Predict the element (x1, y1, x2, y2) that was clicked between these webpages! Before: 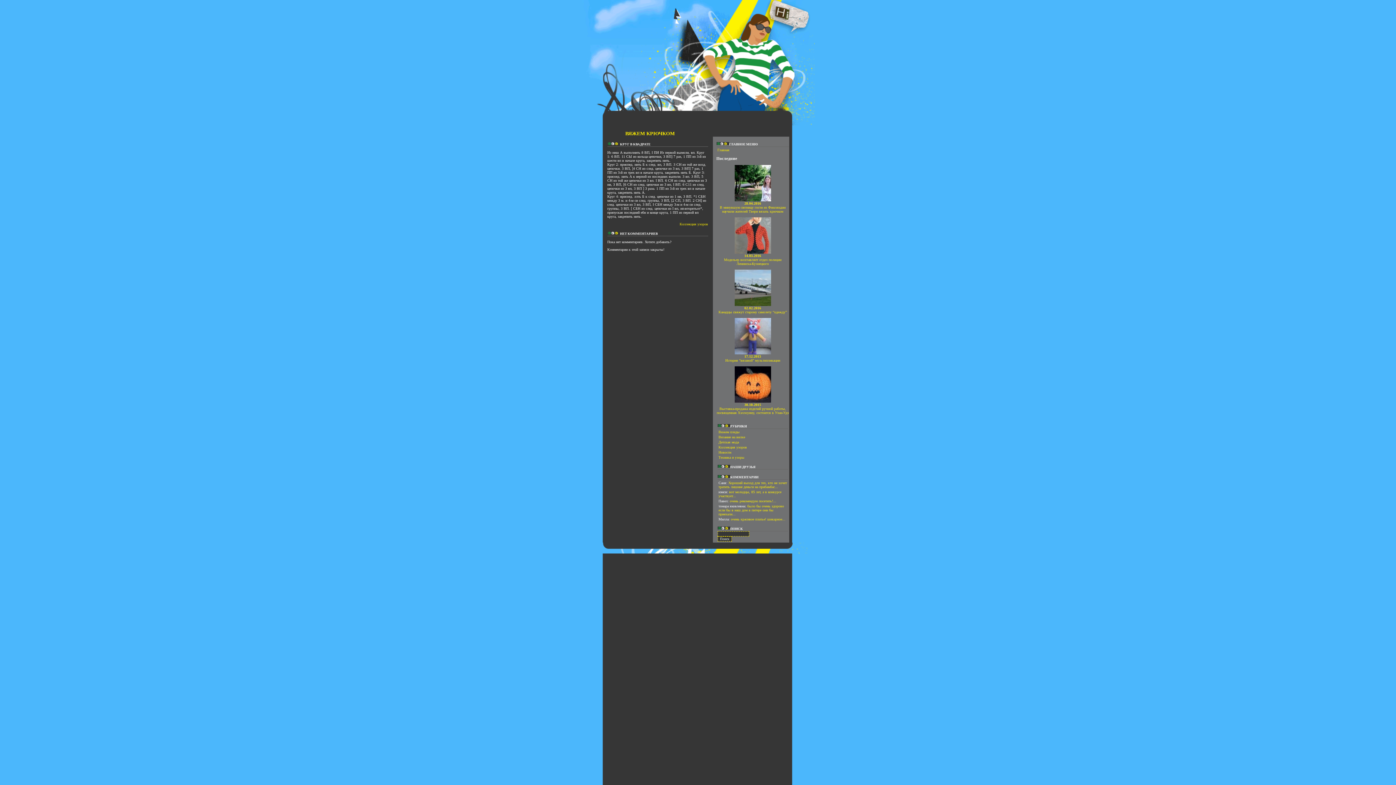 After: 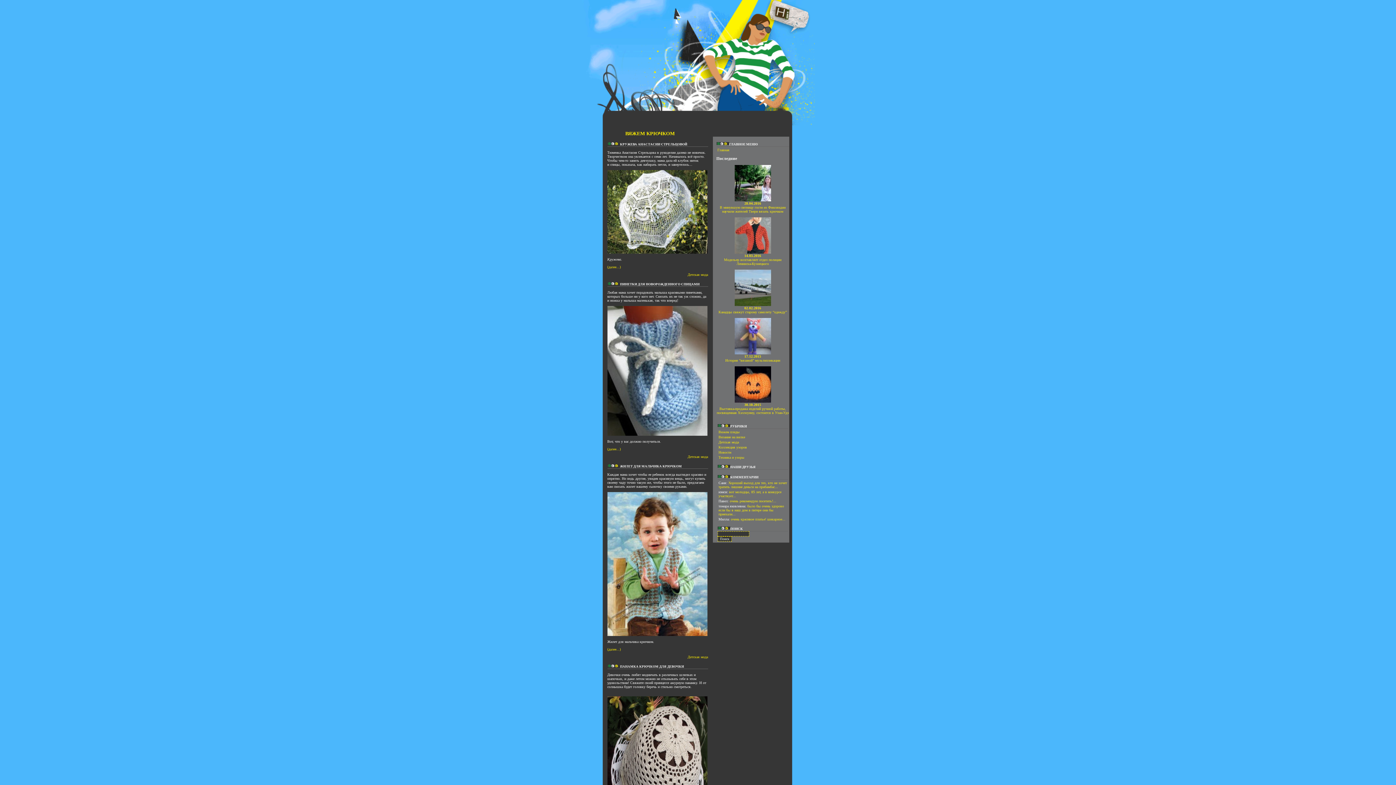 Action: label: Детская мода bbox: (718, 440, 739, 444)